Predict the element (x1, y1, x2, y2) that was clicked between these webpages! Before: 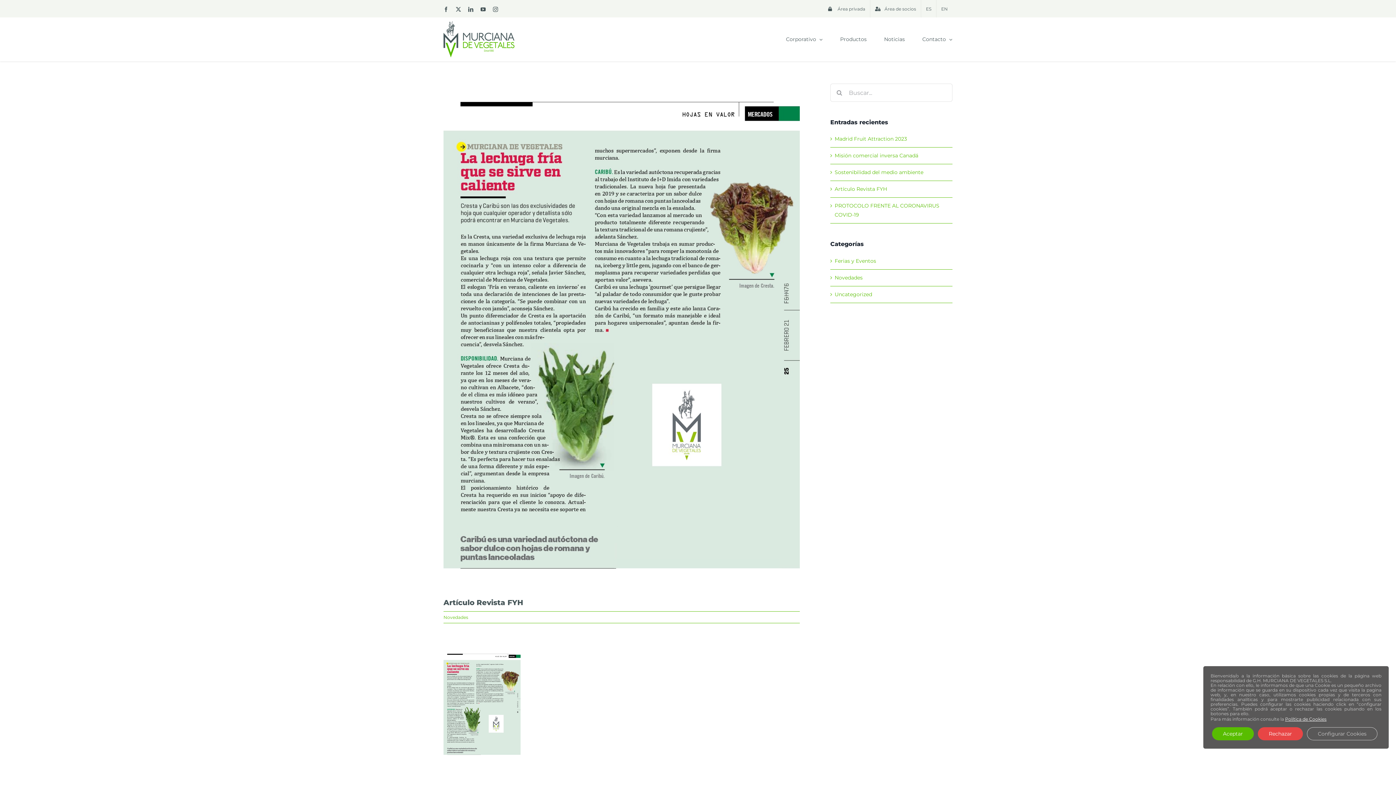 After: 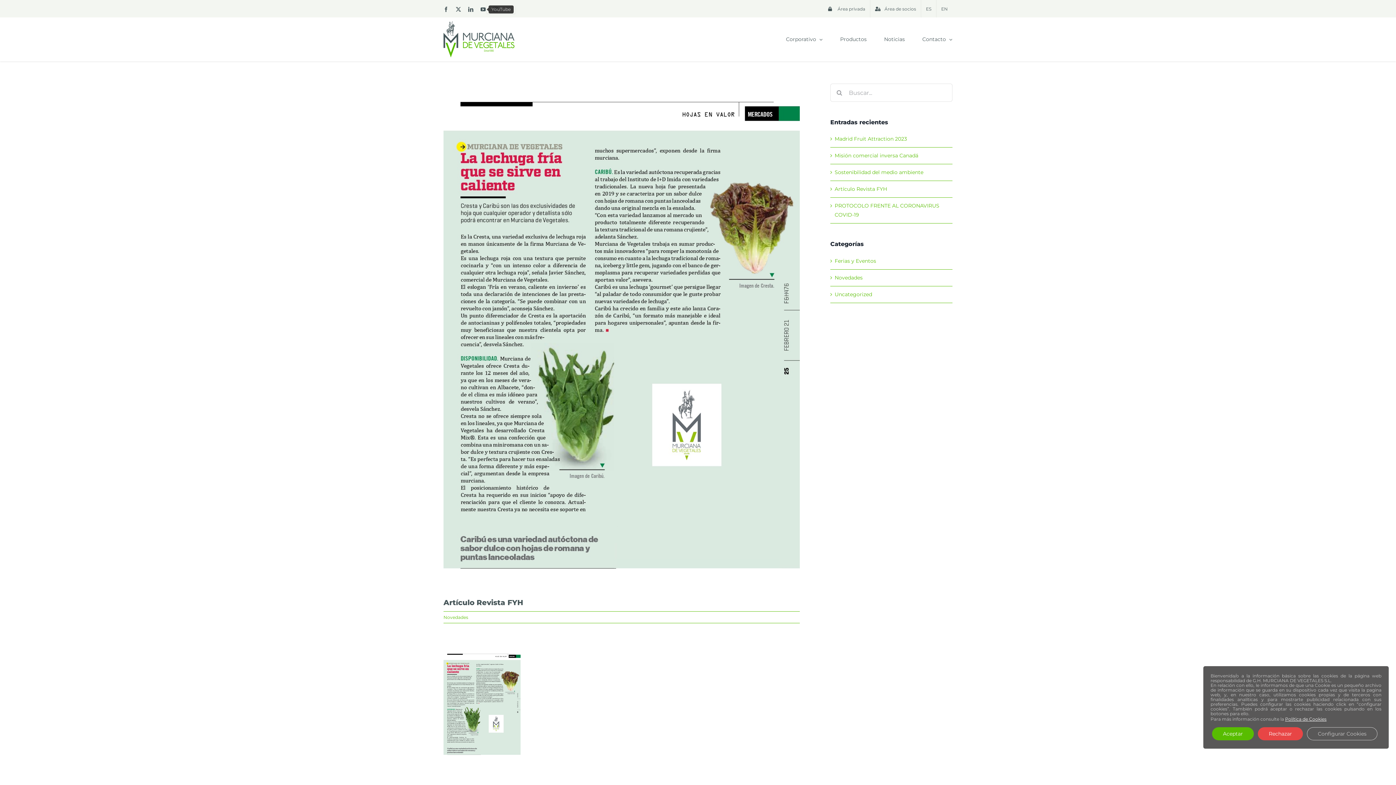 Action: label: YouTube bbox: (480, 6, 485, 11)